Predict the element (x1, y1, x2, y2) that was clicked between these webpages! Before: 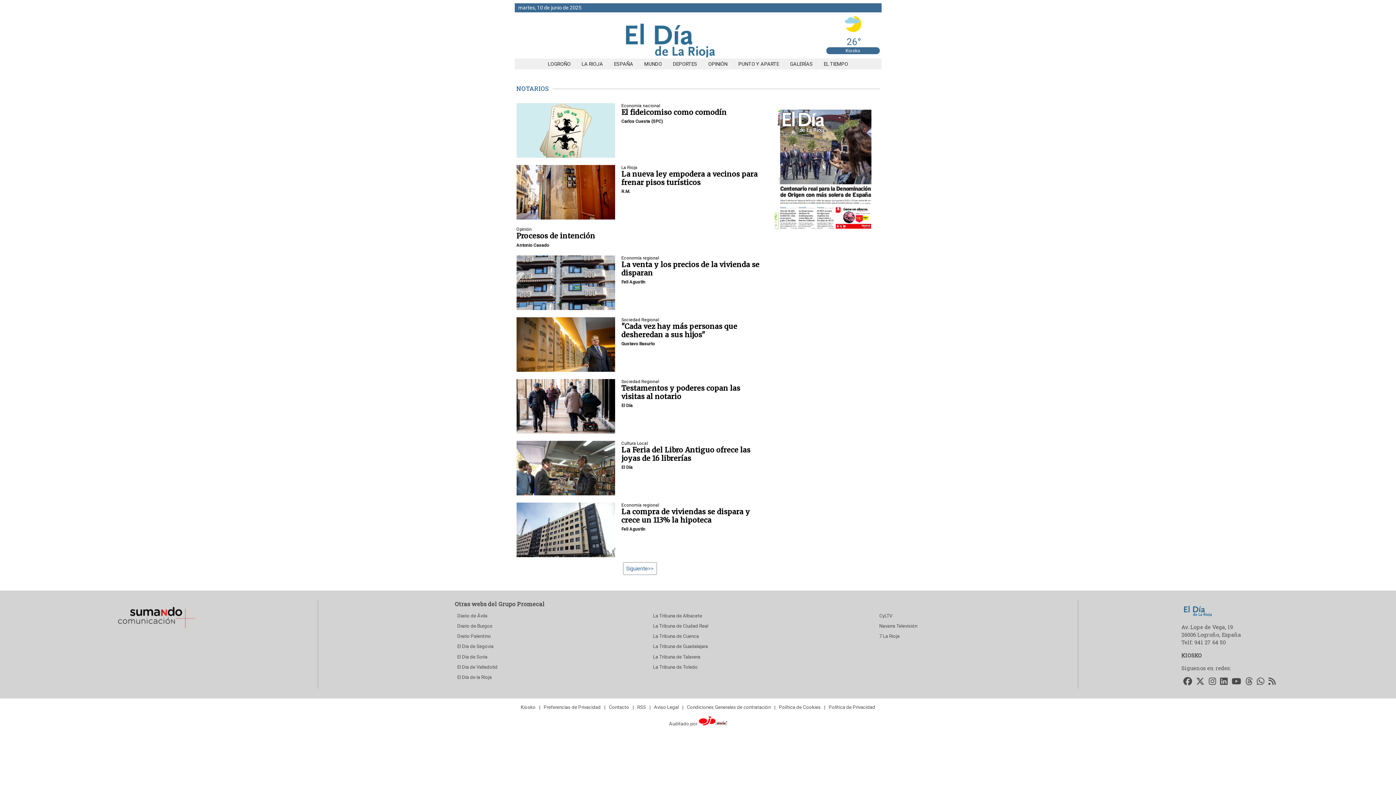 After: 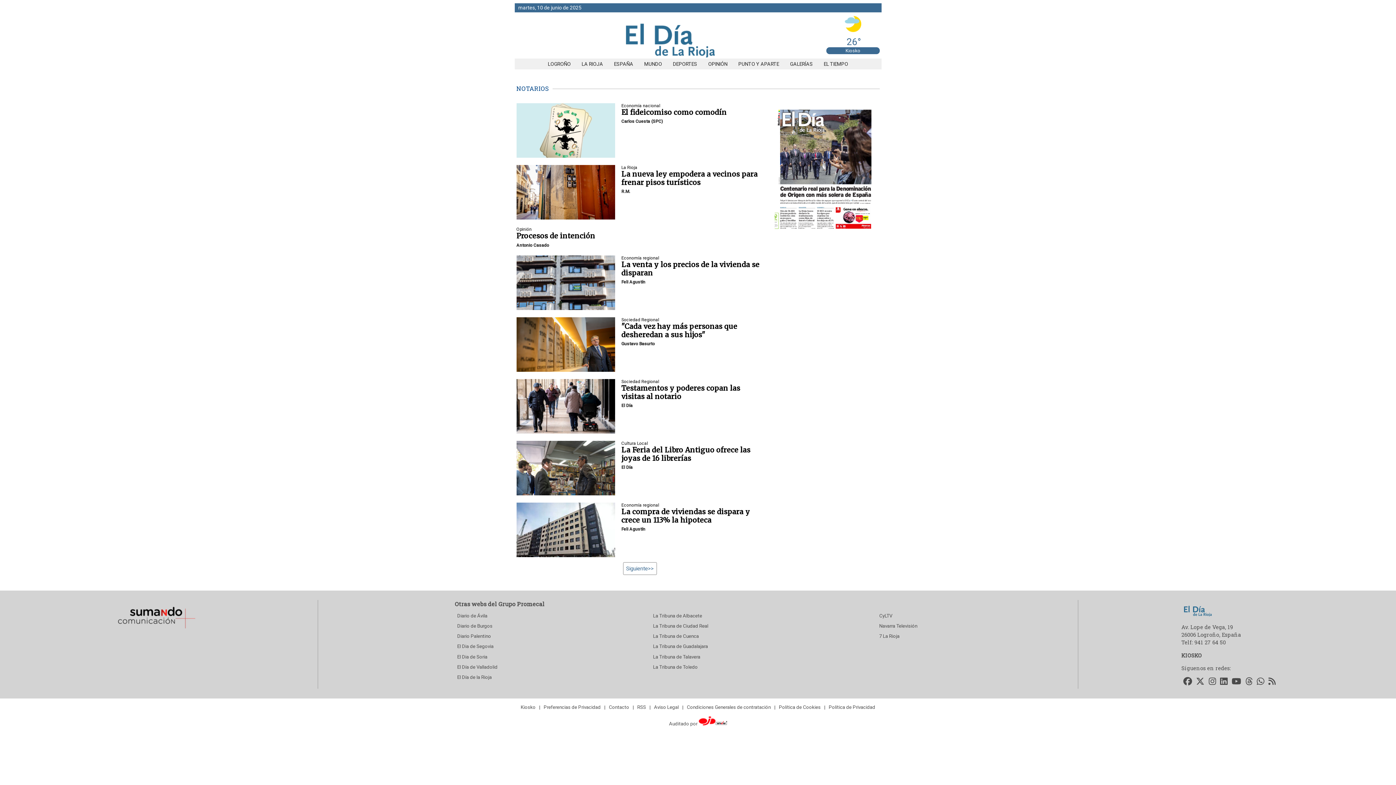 Action: label: Accede a nuestro RSS bbox: (1266, 675, 1278, 689)